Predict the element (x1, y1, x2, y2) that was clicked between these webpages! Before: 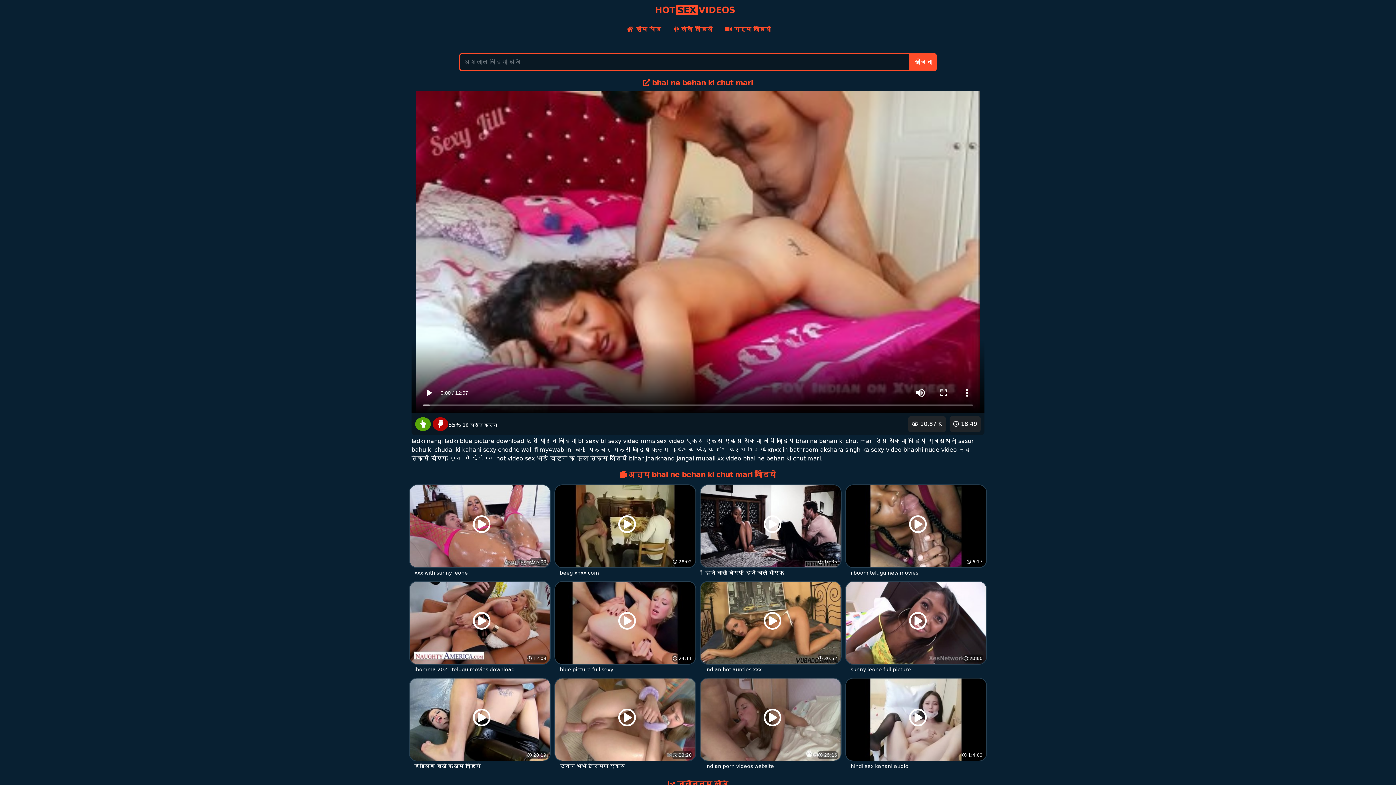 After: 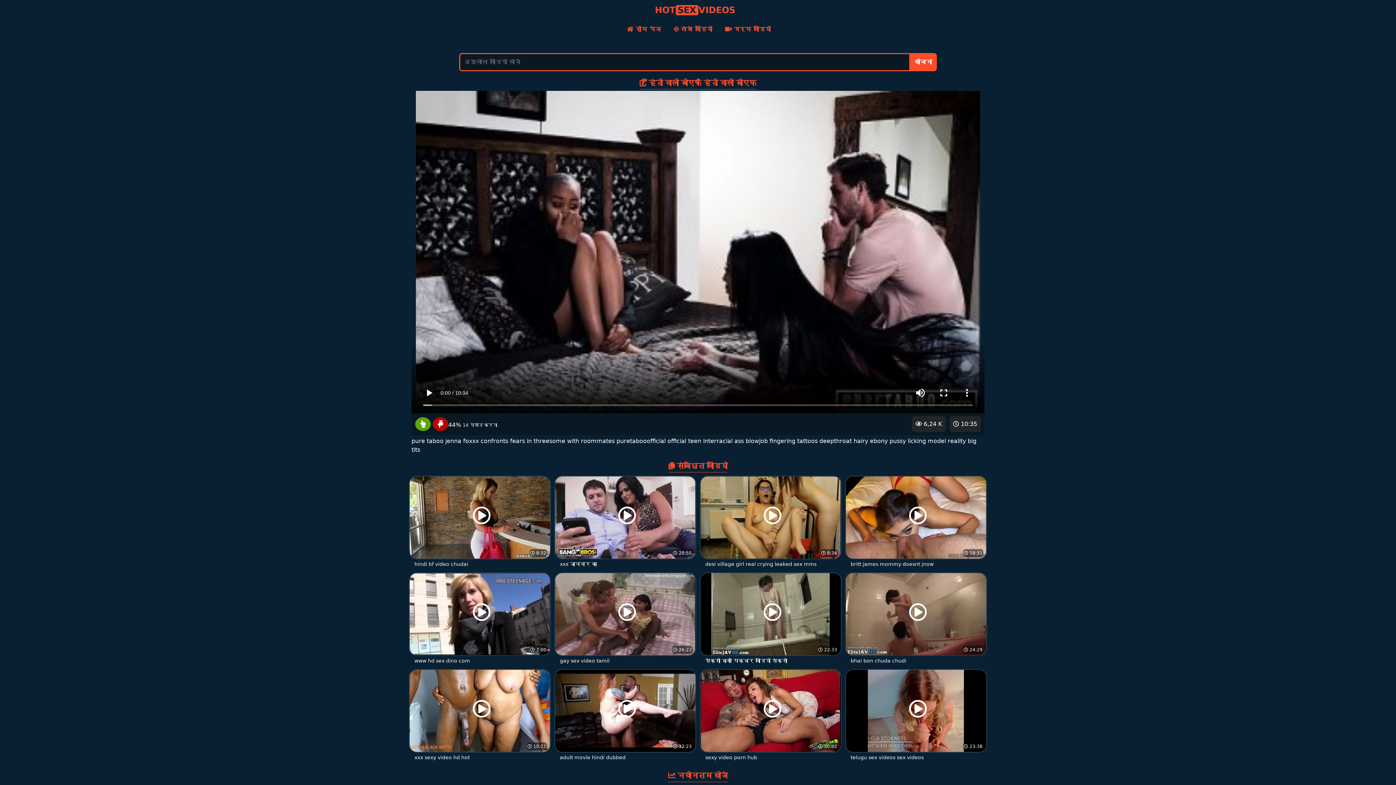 Action: label:  10:35
 6,24 K
हिंदी वाली बीएफ हिंदी वाली बीएफ bbox: (700, 522, 841, 577)